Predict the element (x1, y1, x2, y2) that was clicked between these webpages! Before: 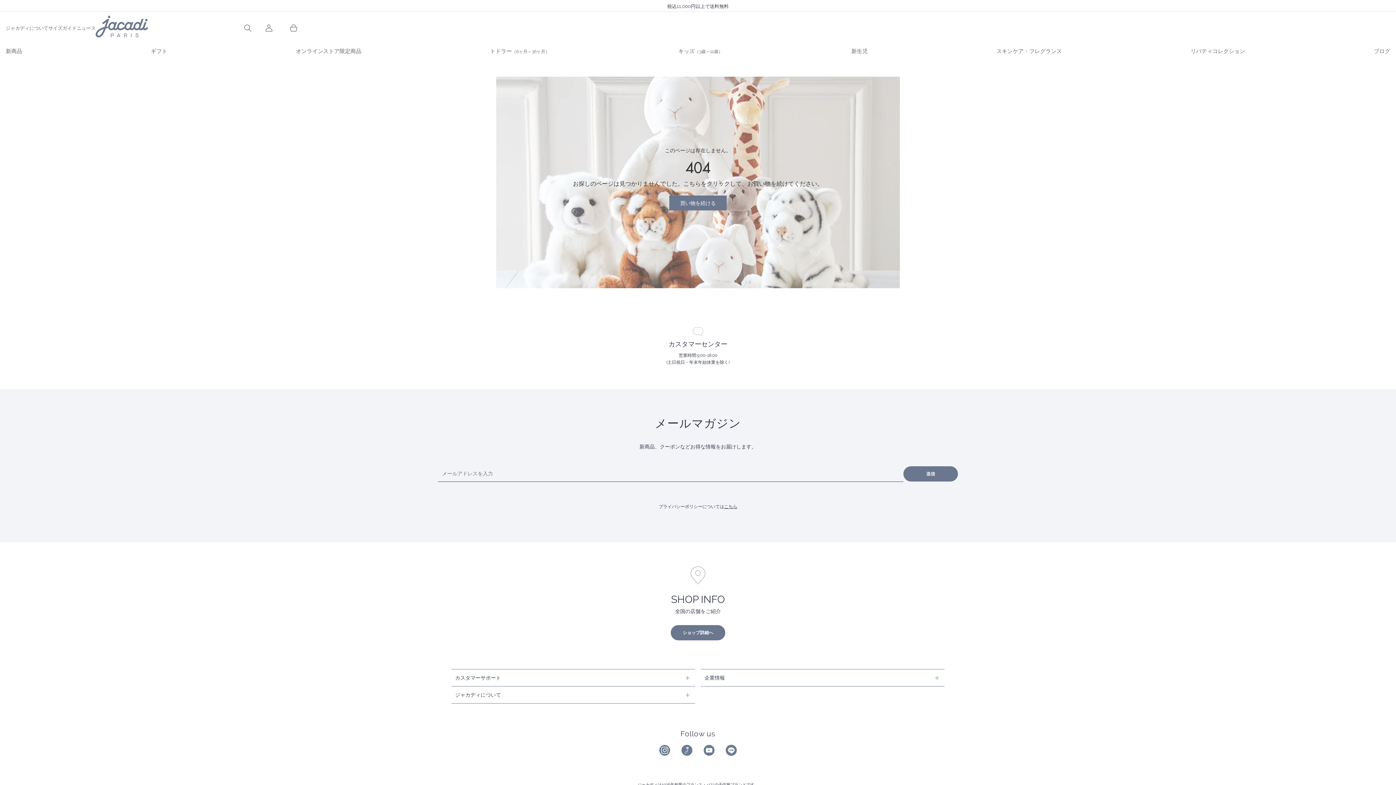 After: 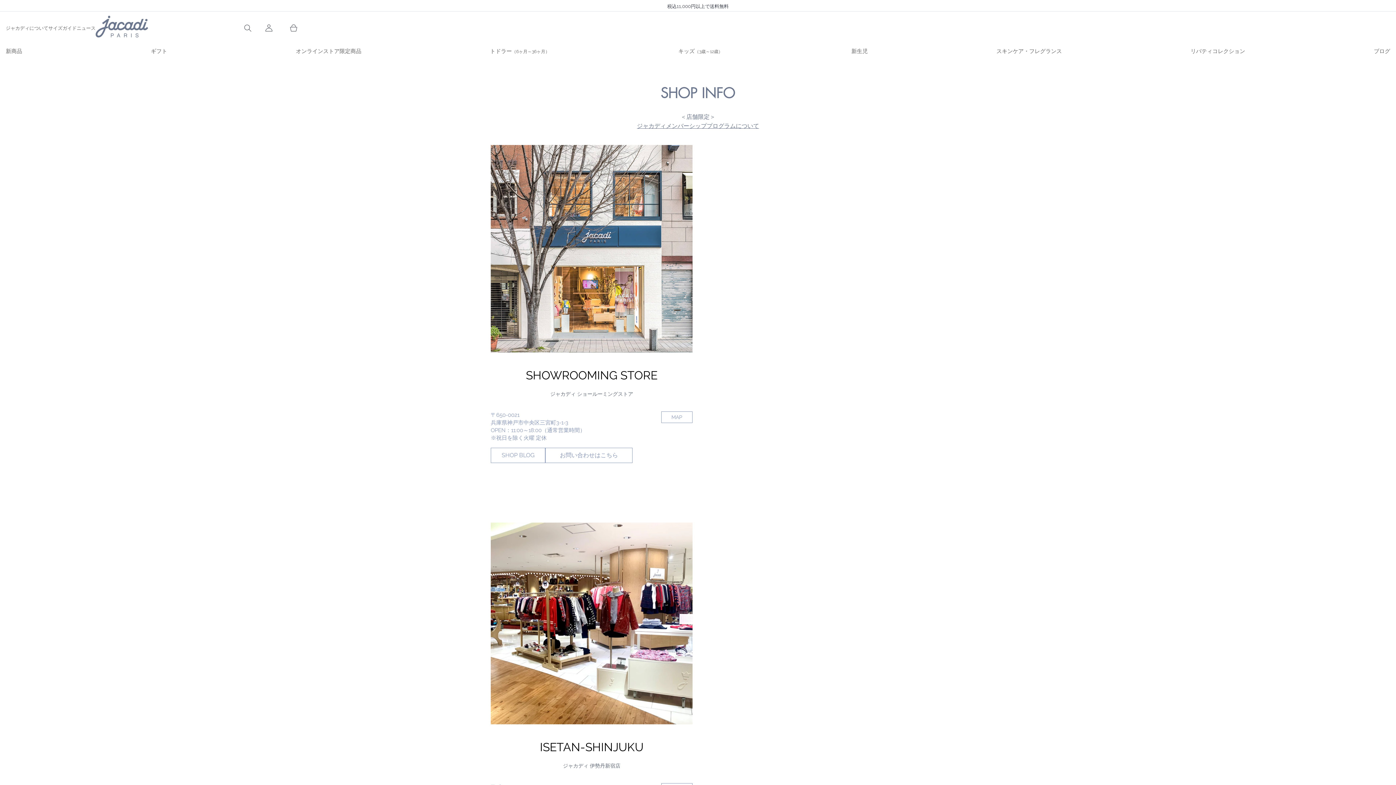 Action: bbox: (671, 566, 725, 614) label: SHOP INFO
全国の店舗をご紹介